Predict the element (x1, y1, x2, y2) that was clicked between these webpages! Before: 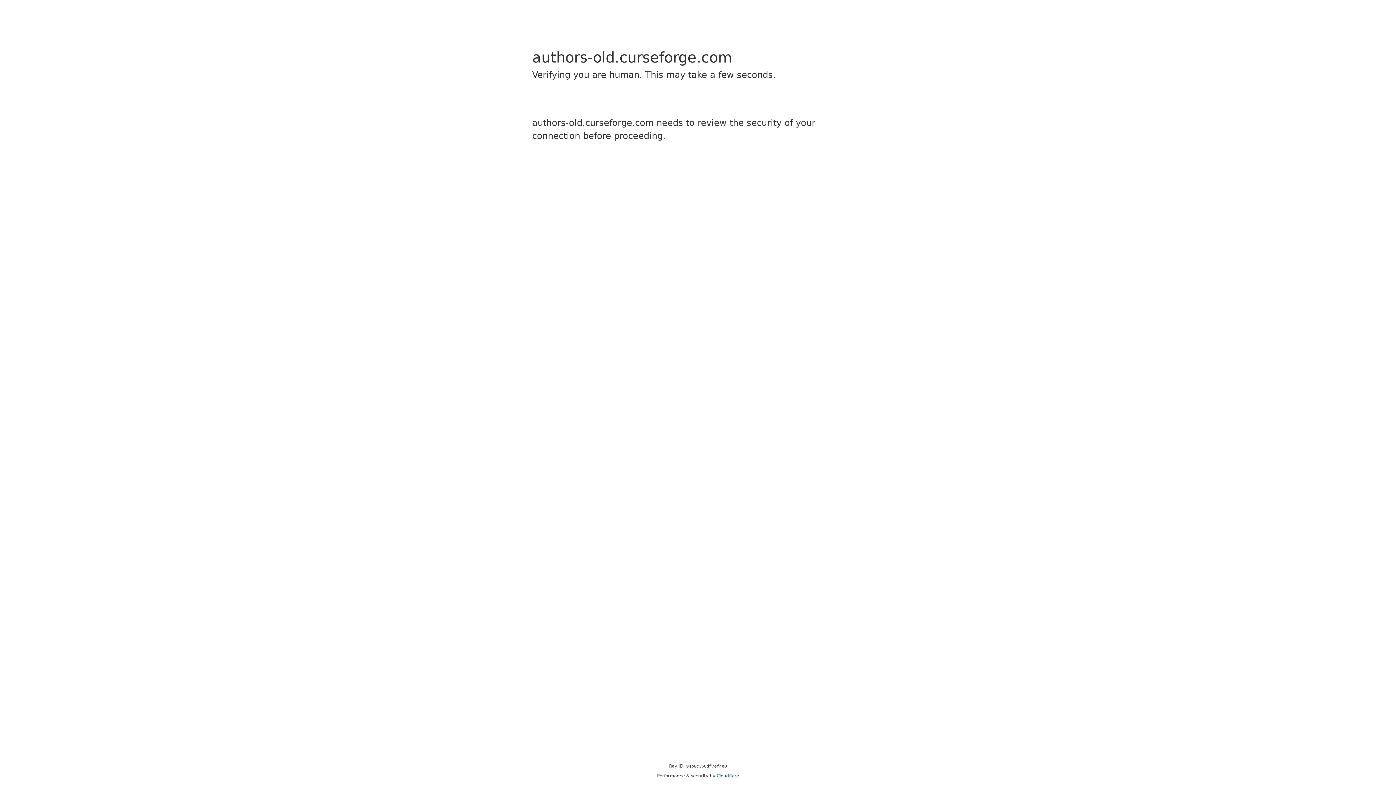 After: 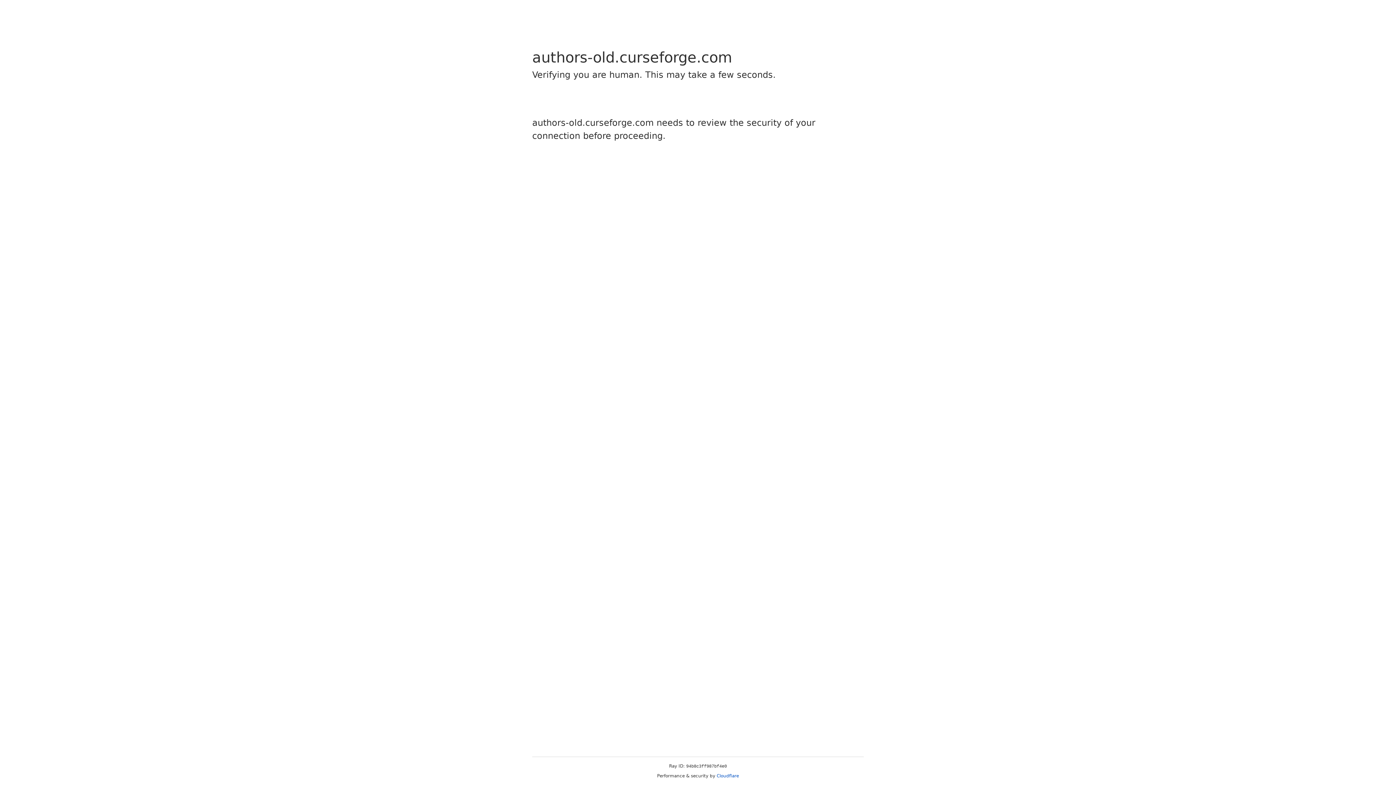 Action: bbox: (716, 773, 739, 778) label: Cloudflare